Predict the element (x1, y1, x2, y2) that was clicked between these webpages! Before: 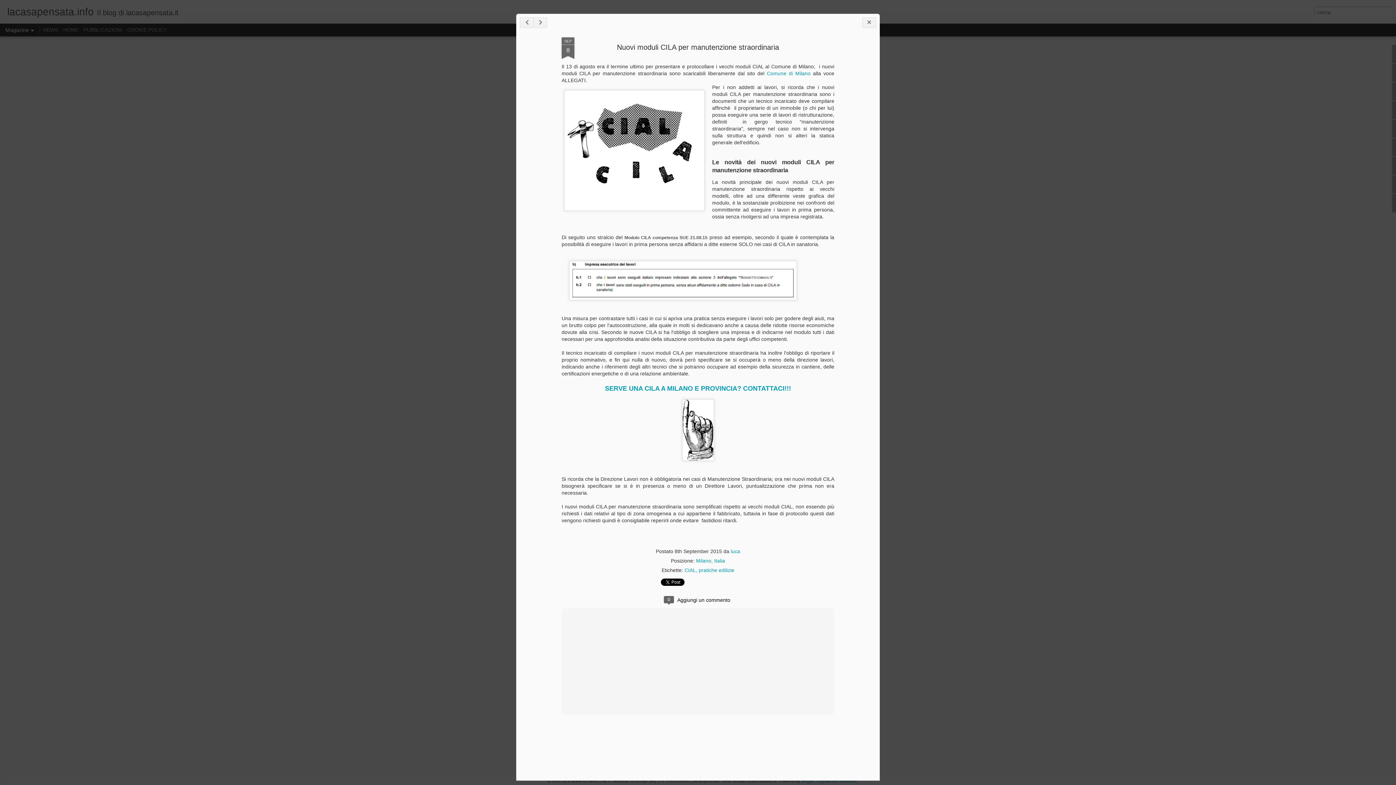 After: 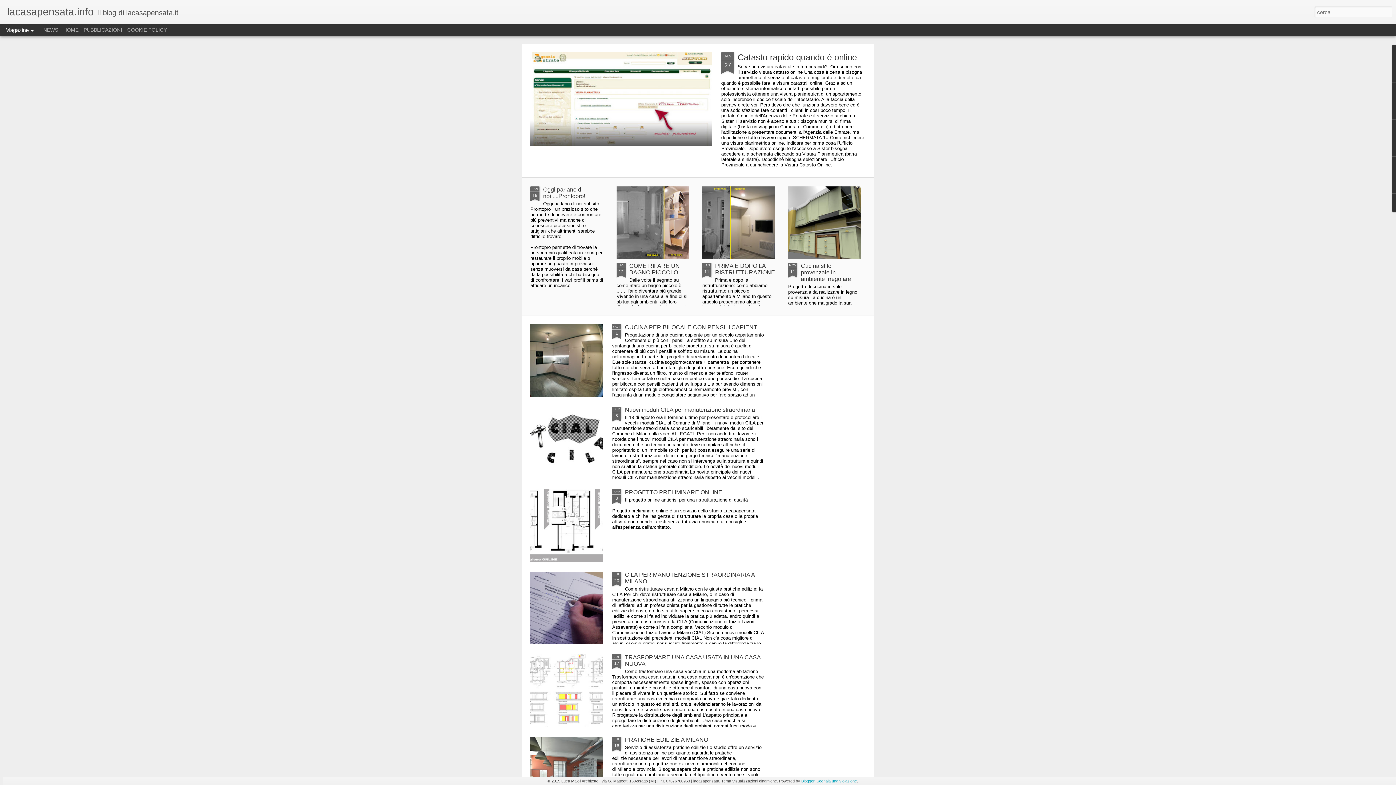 Action: bbox: (816, 779, 857, 783) label: Segnala una violazione